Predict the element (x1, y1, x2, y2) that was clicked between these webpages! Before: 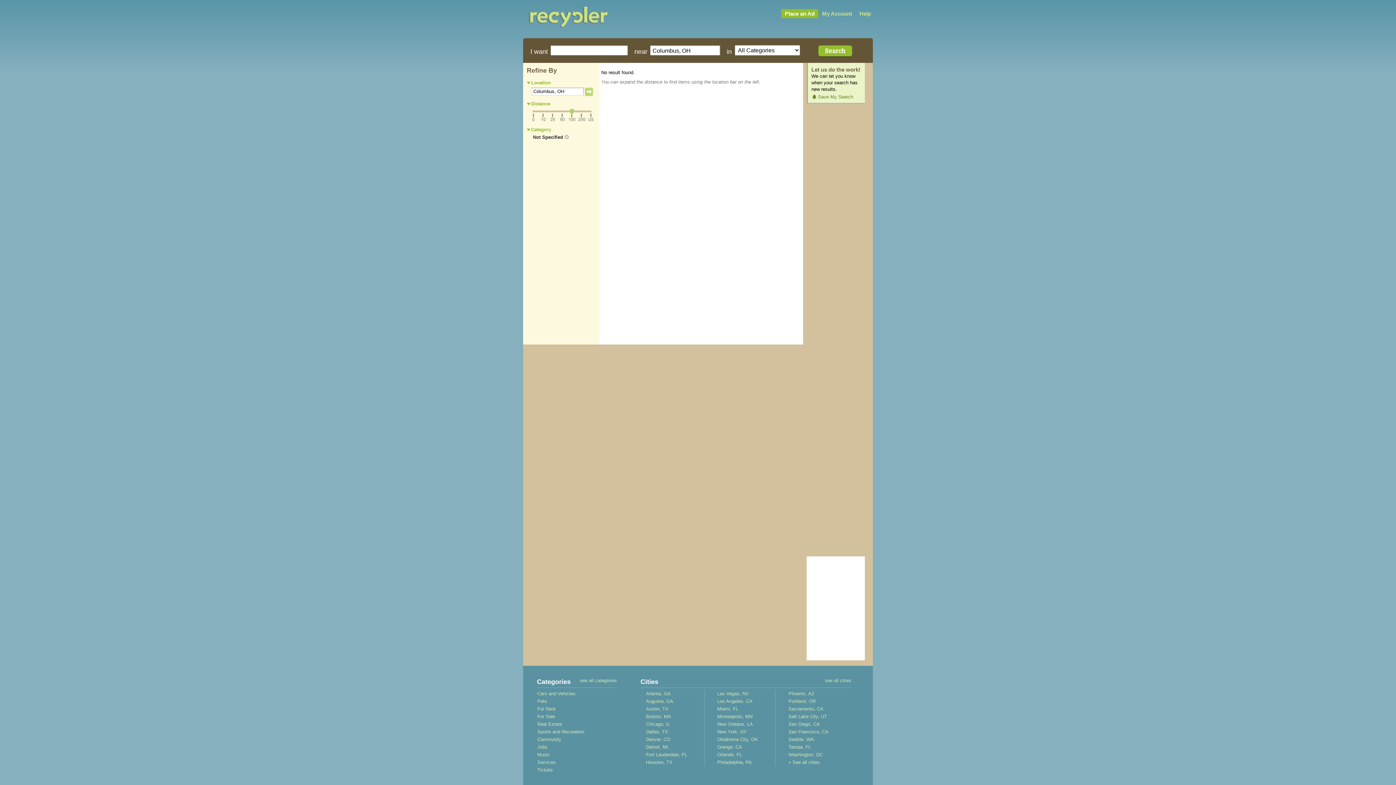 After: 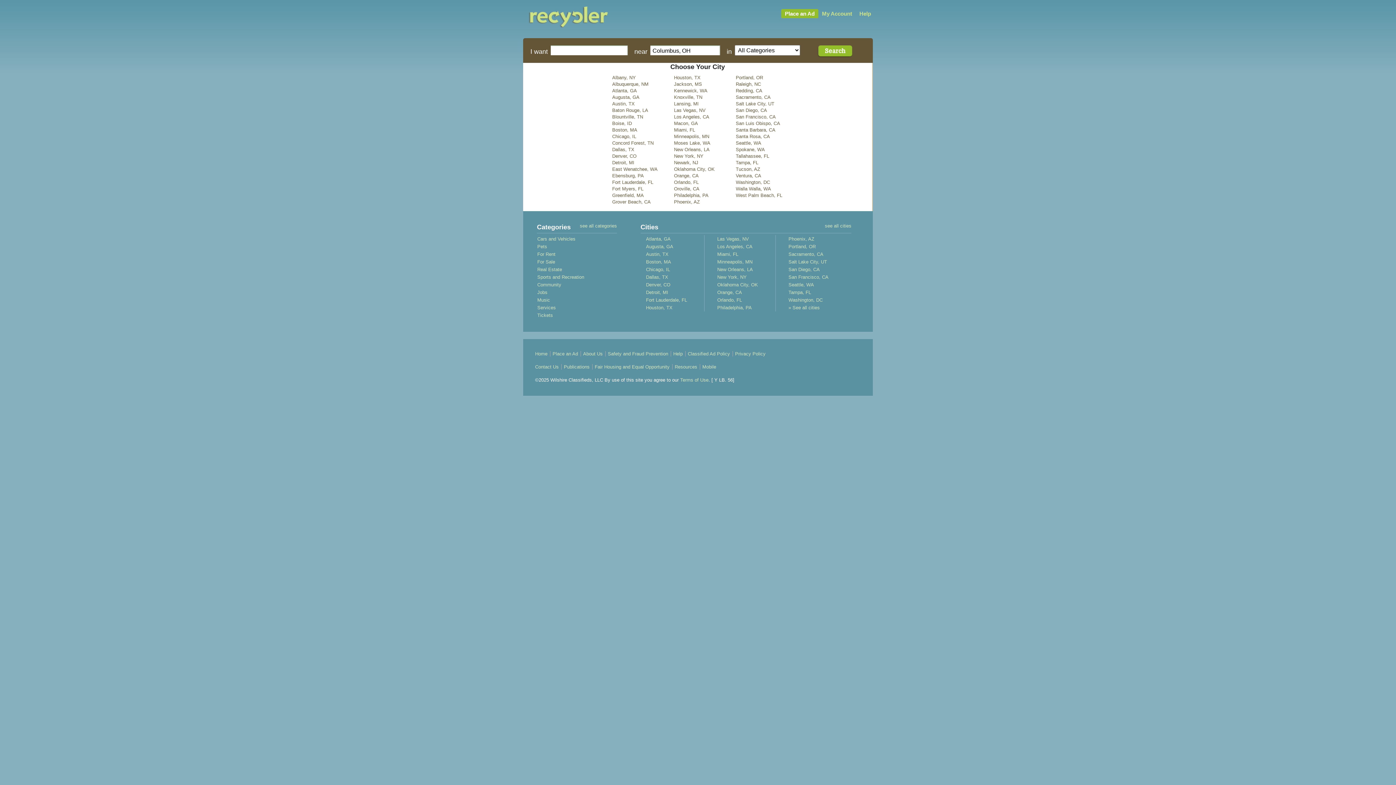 Action: bbox: (788, 760, 820, 765) label: » See all cities